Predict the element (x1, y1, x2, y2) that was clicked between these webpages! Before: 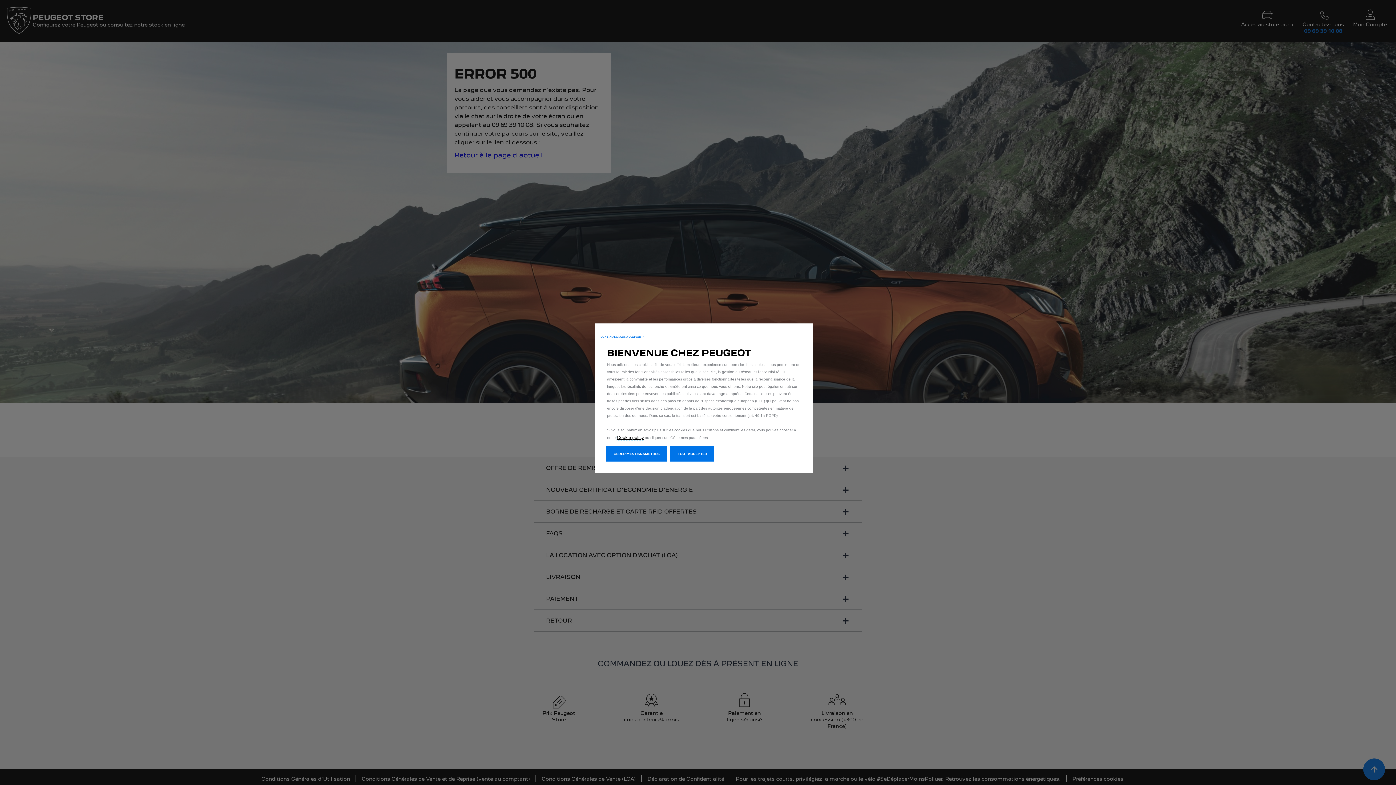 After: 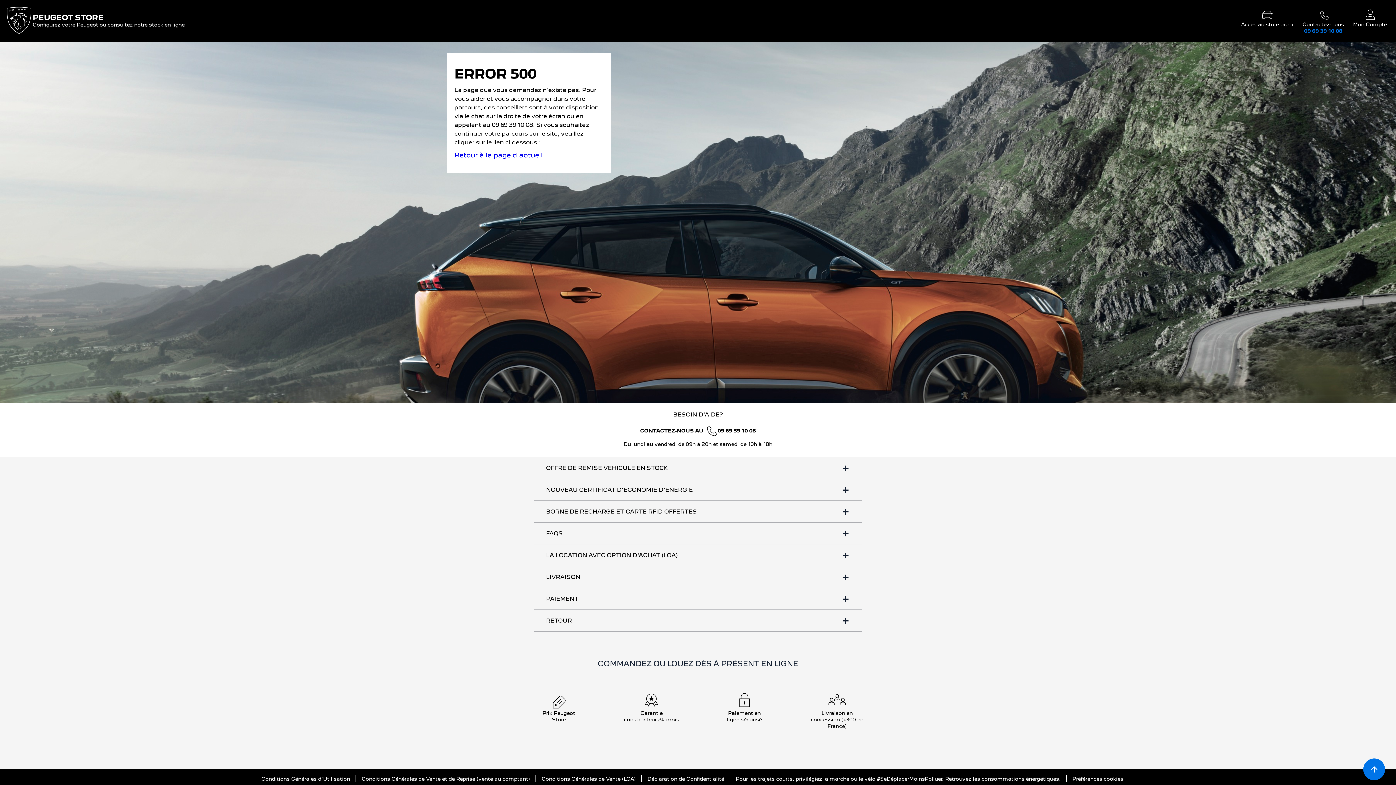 Action: bbox: (600, 335, 644, 338) label: CONTINUER SANS ACCEPTER →